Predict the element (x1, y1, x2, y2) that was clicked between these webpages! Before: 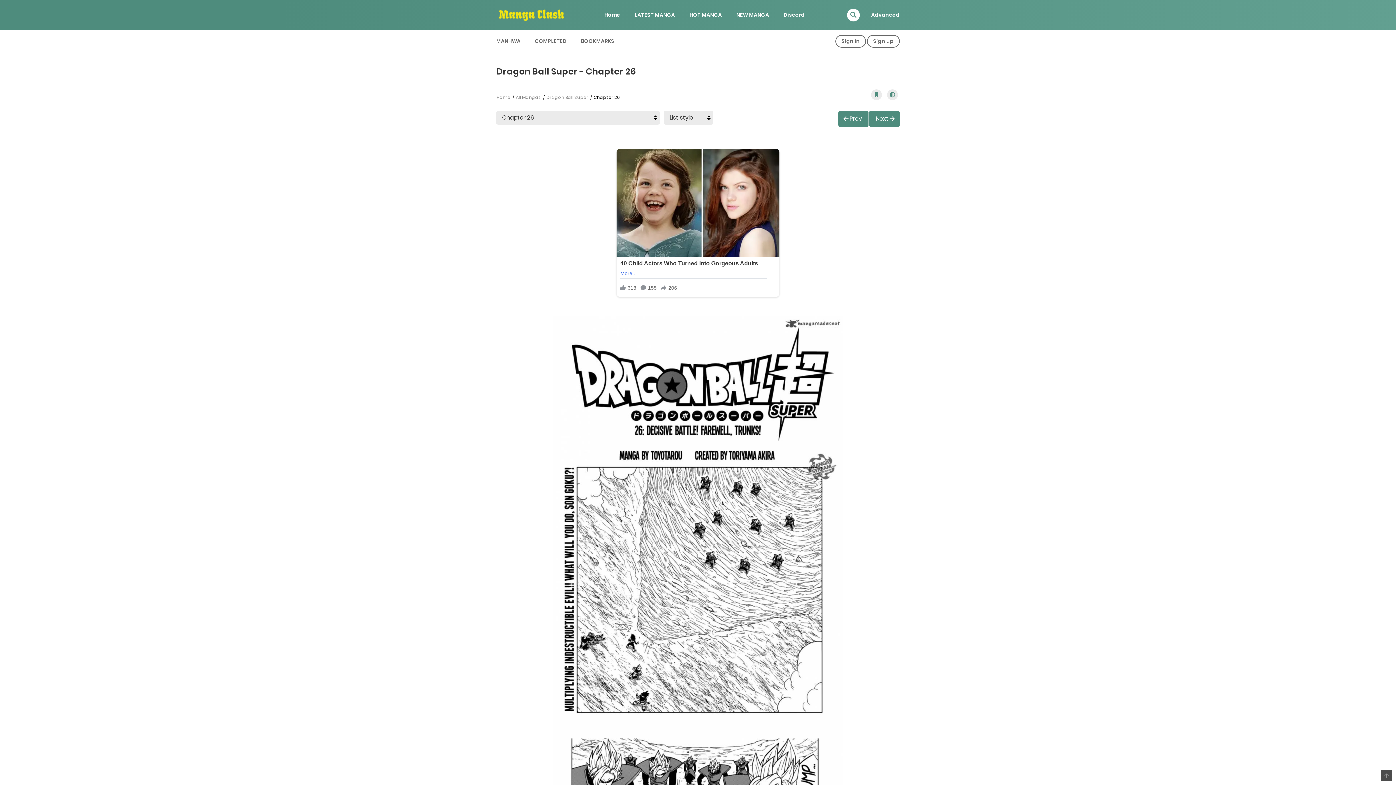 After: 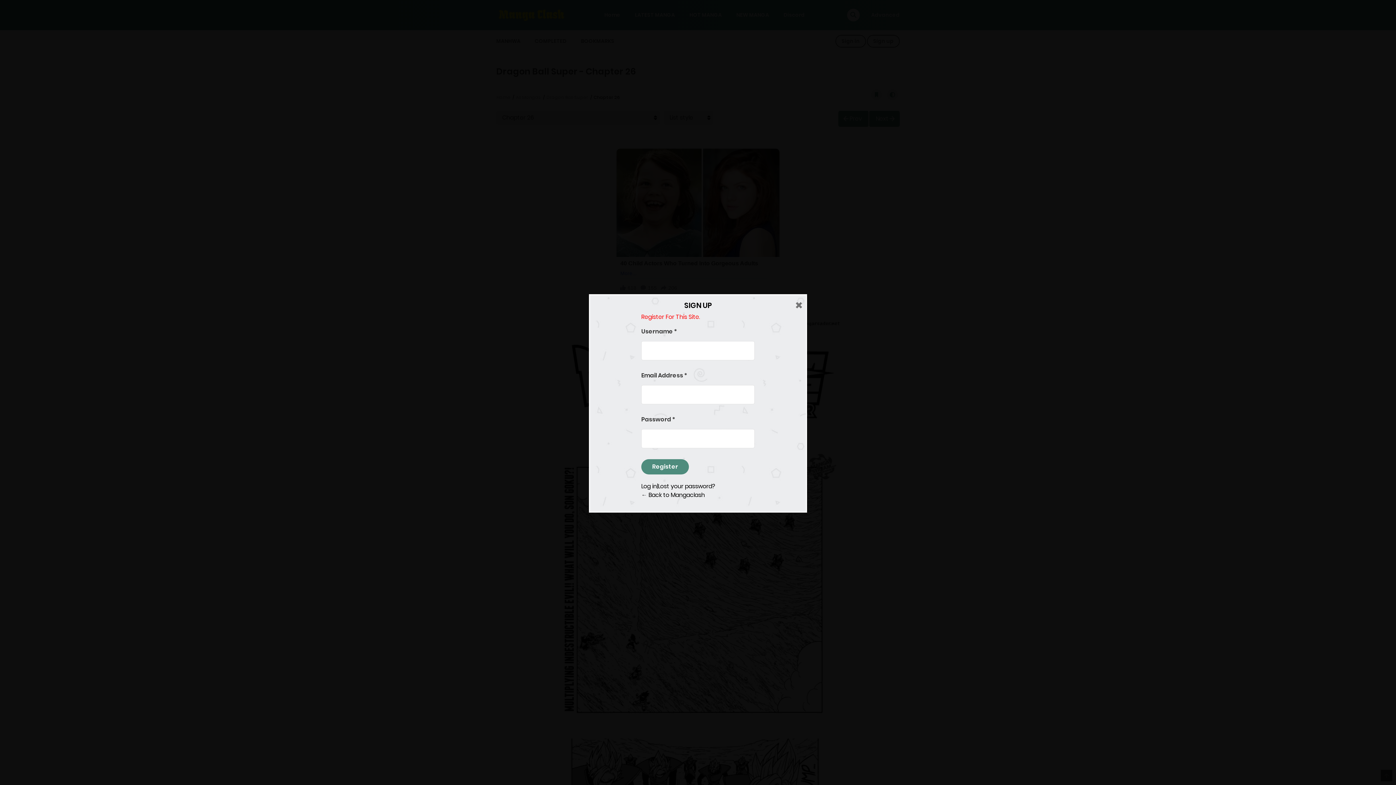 Action: bbox: (867, 34, 900, 47) label: Sign up